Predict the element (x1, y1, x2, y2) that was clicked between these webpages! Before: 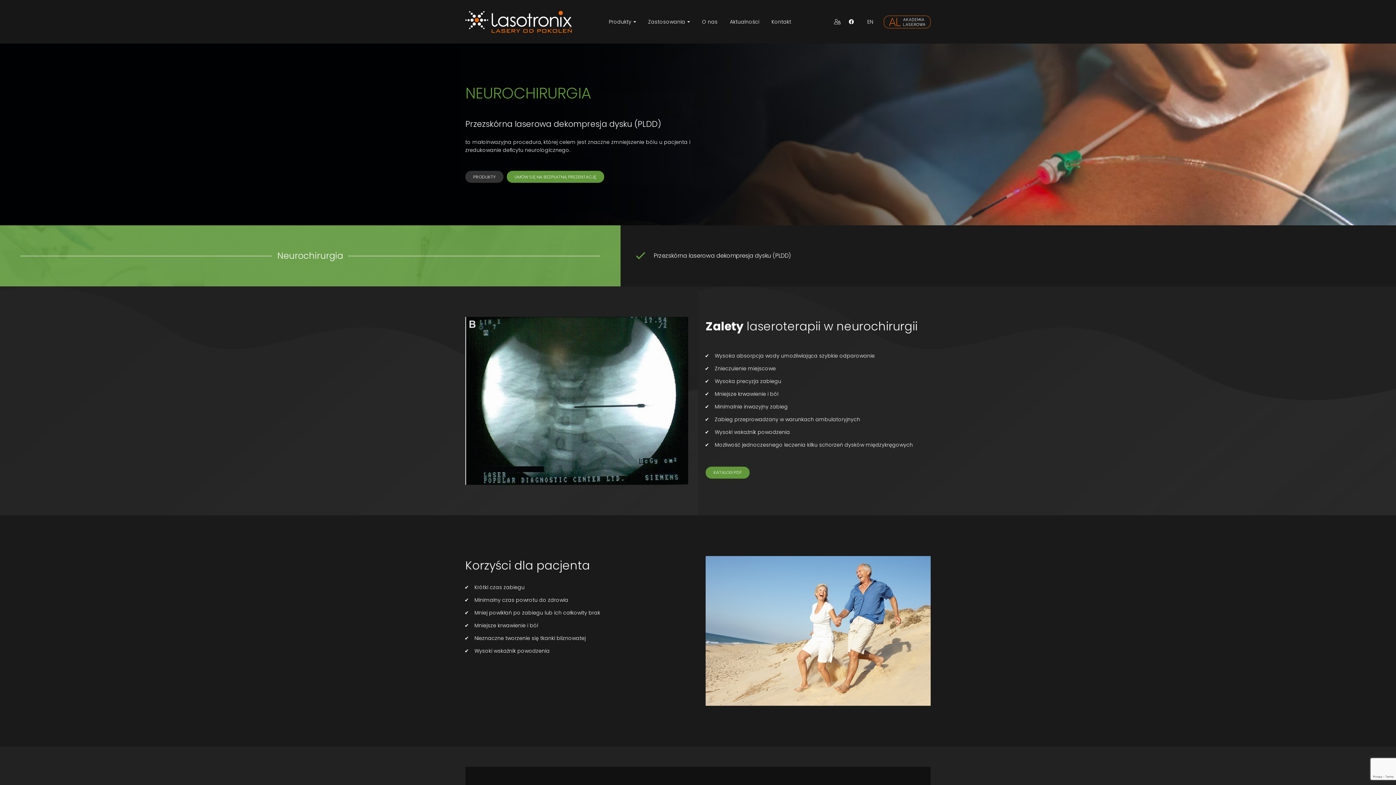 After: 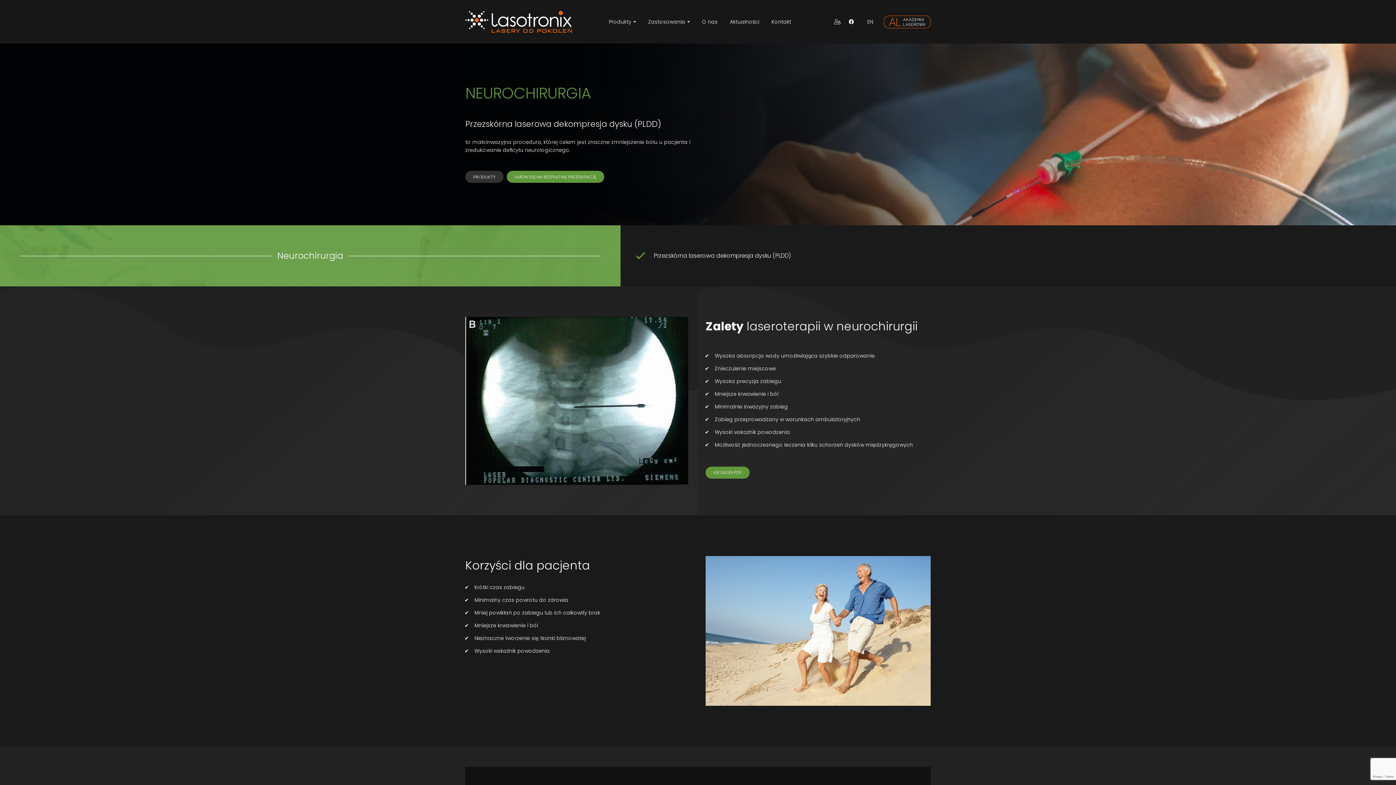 Action: bbox: (884, 15, 930, 28) label: Odnośnik